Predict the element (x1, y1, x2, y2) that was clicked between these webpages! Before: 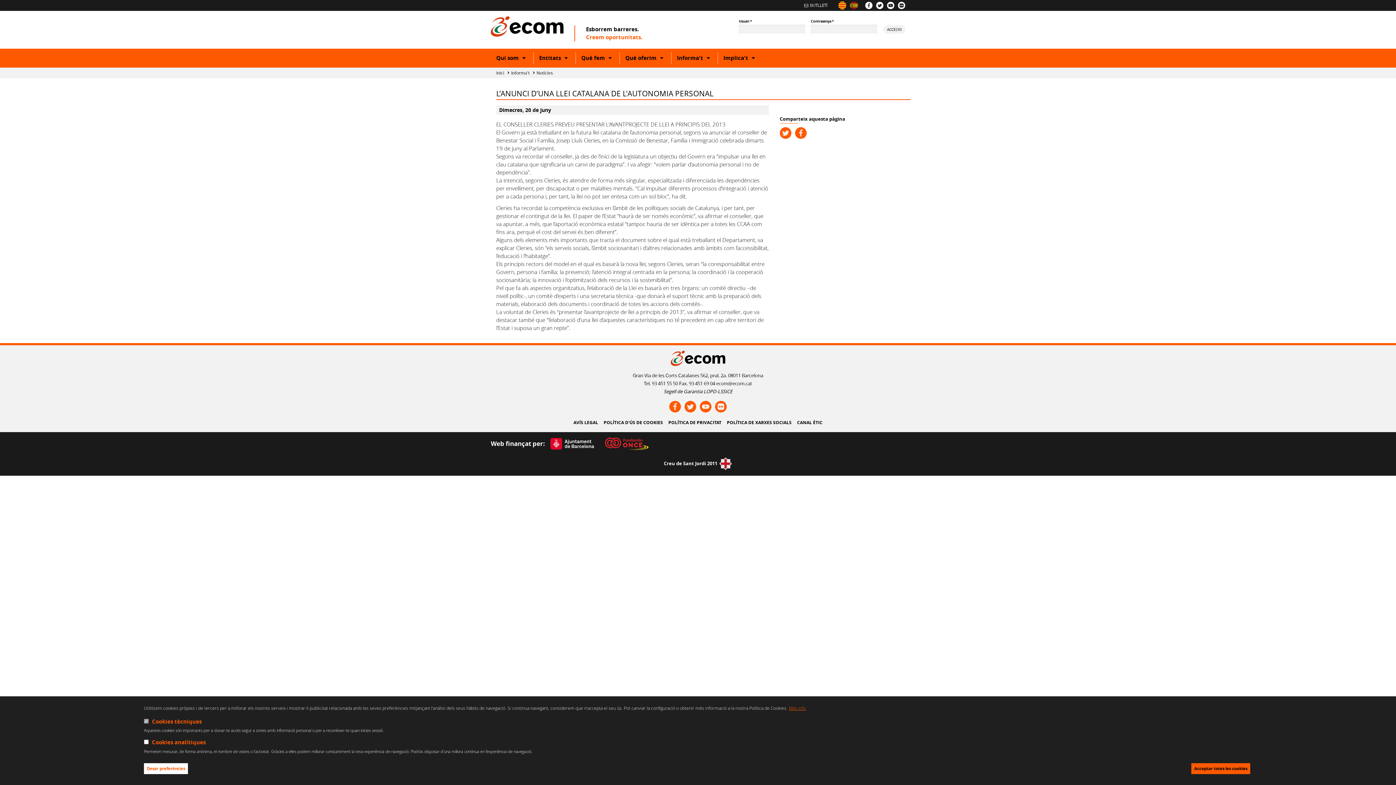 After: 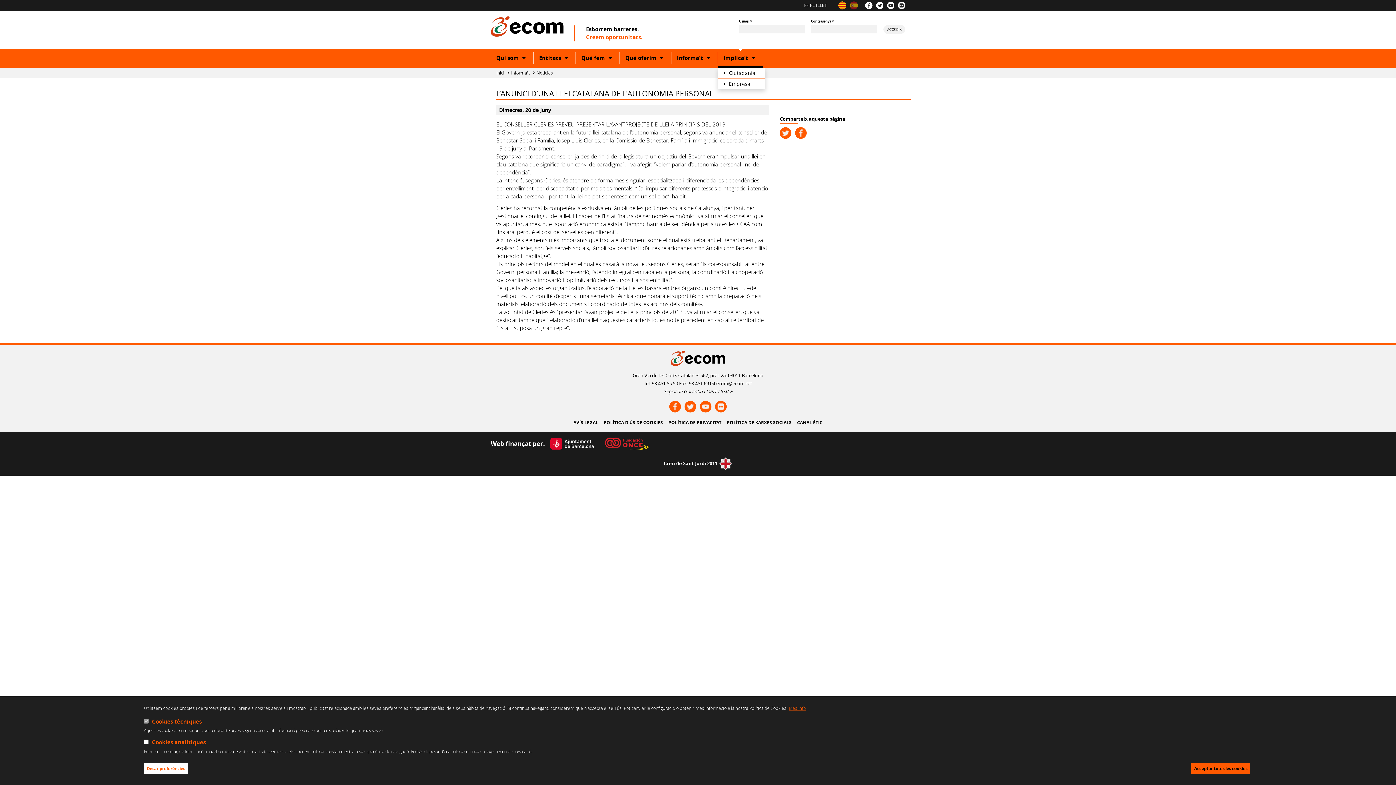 Action: bbox: (749, 54, 757, 62) label: Show or hide subcategory